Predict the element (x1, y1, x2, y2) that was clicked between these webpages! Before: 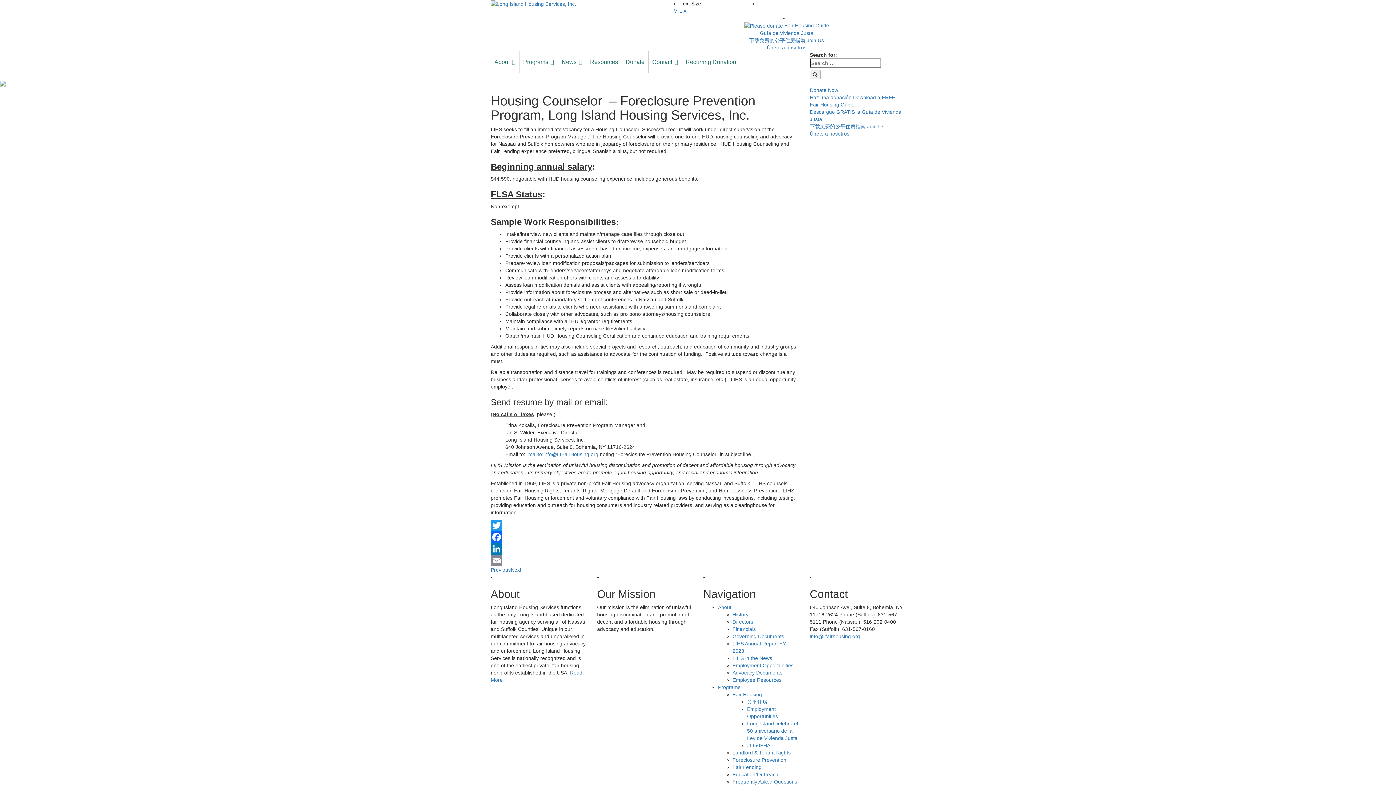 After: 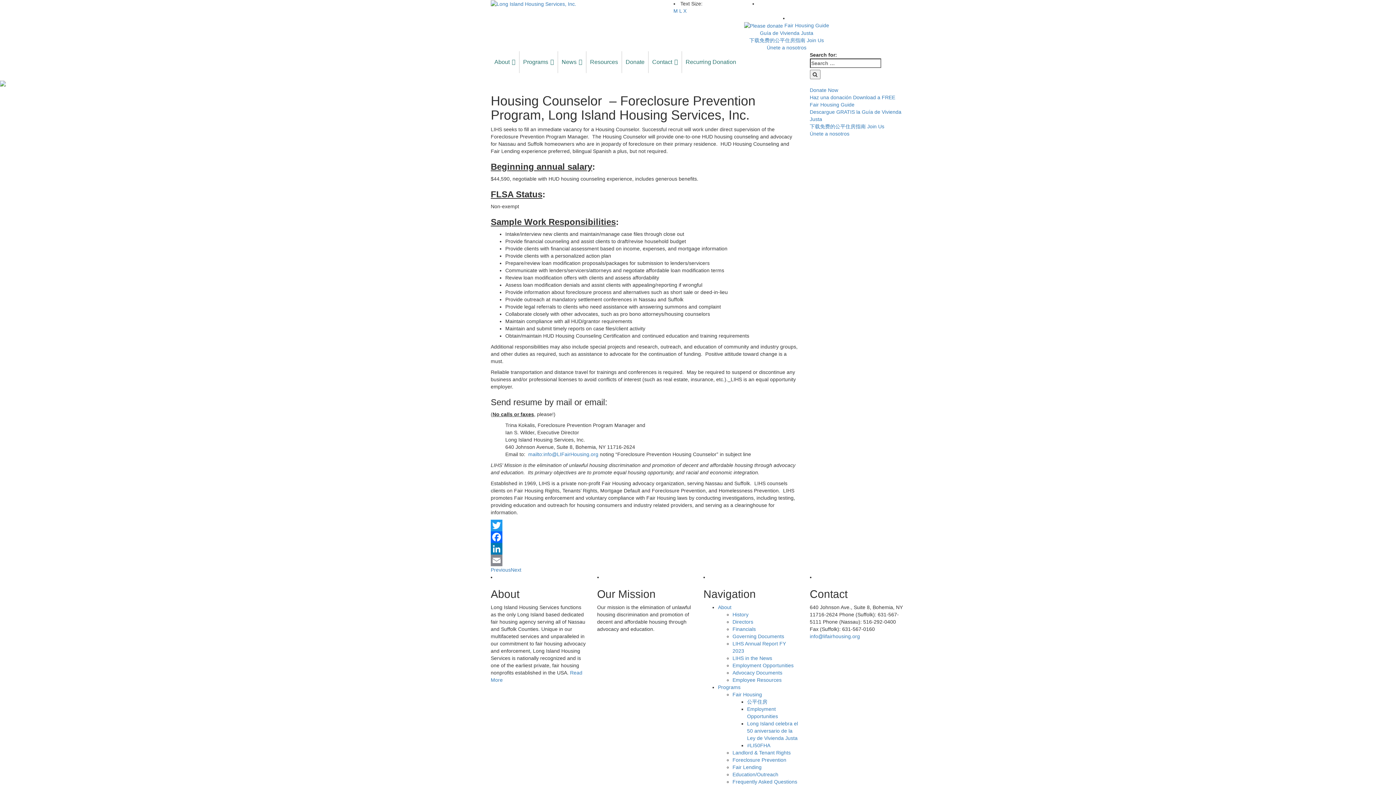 Action: bbox: (757, 8, 762, 13)